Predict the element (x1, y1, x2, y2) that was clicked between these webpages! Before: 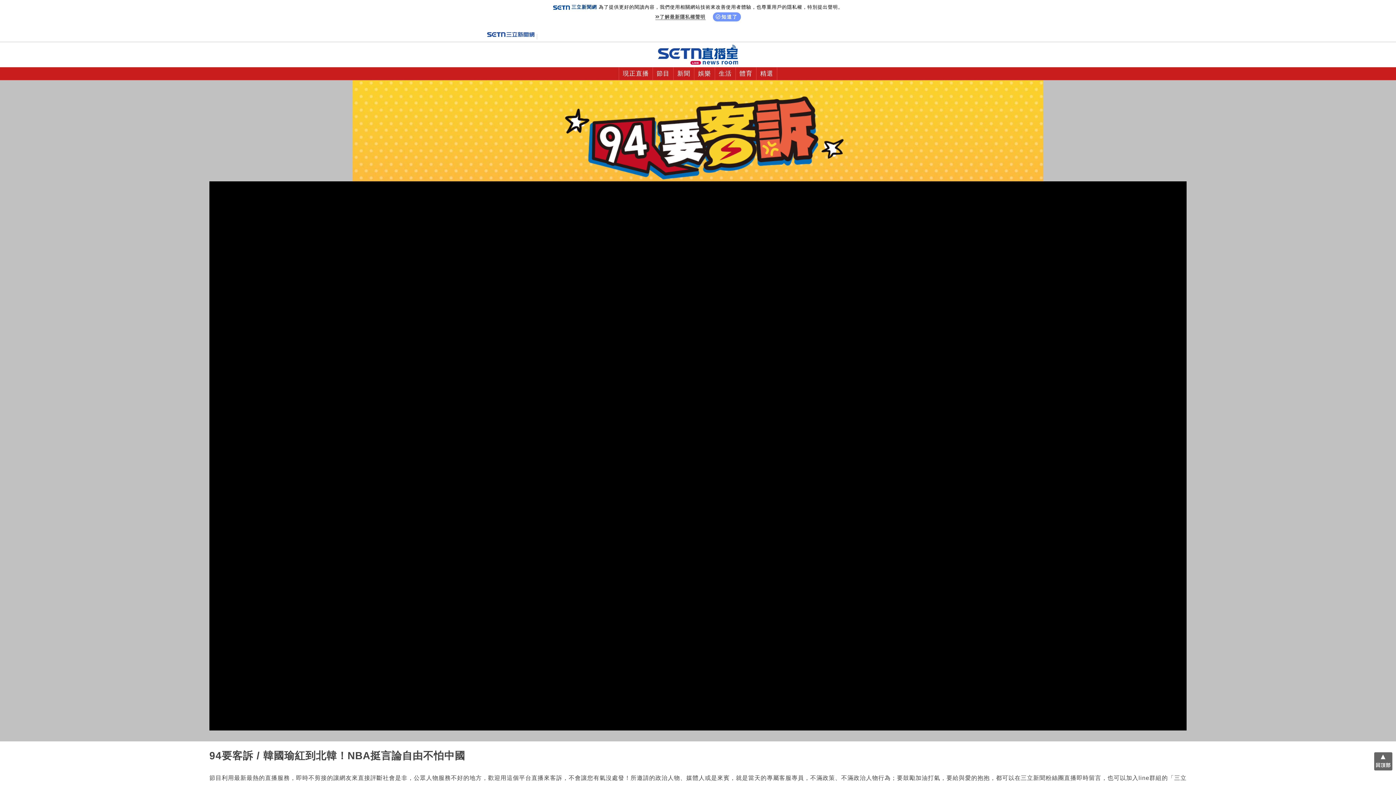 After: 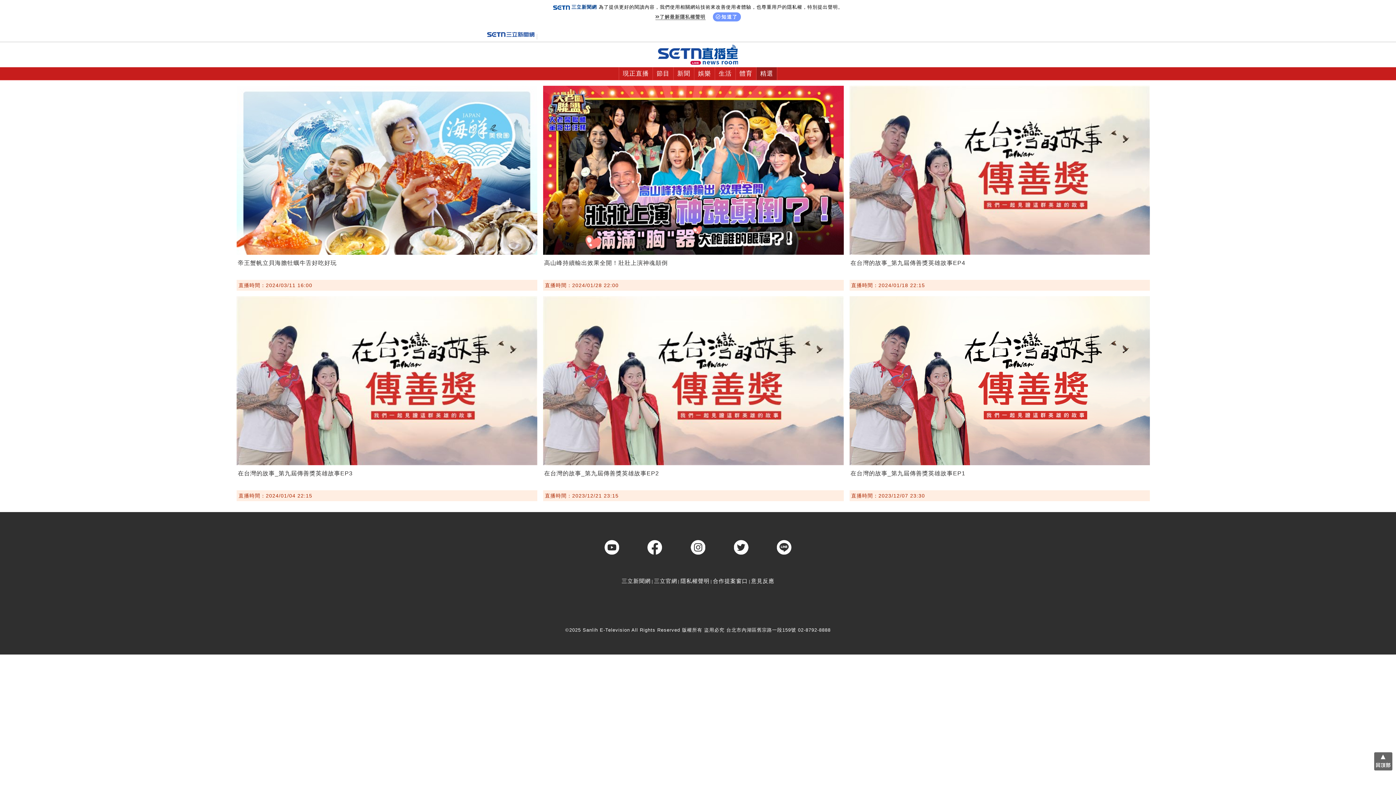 Action: bbox: (756, 67, 777, 80) label: 精選